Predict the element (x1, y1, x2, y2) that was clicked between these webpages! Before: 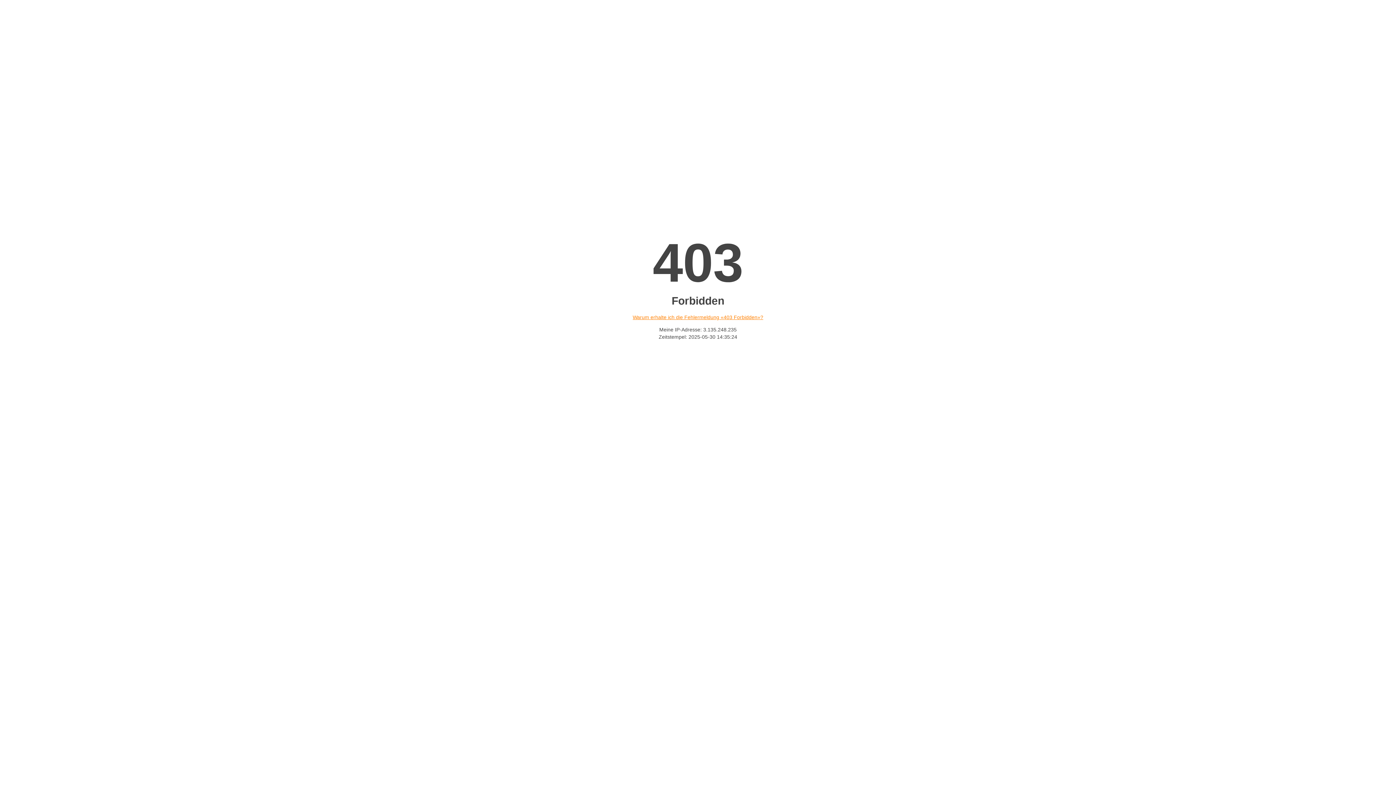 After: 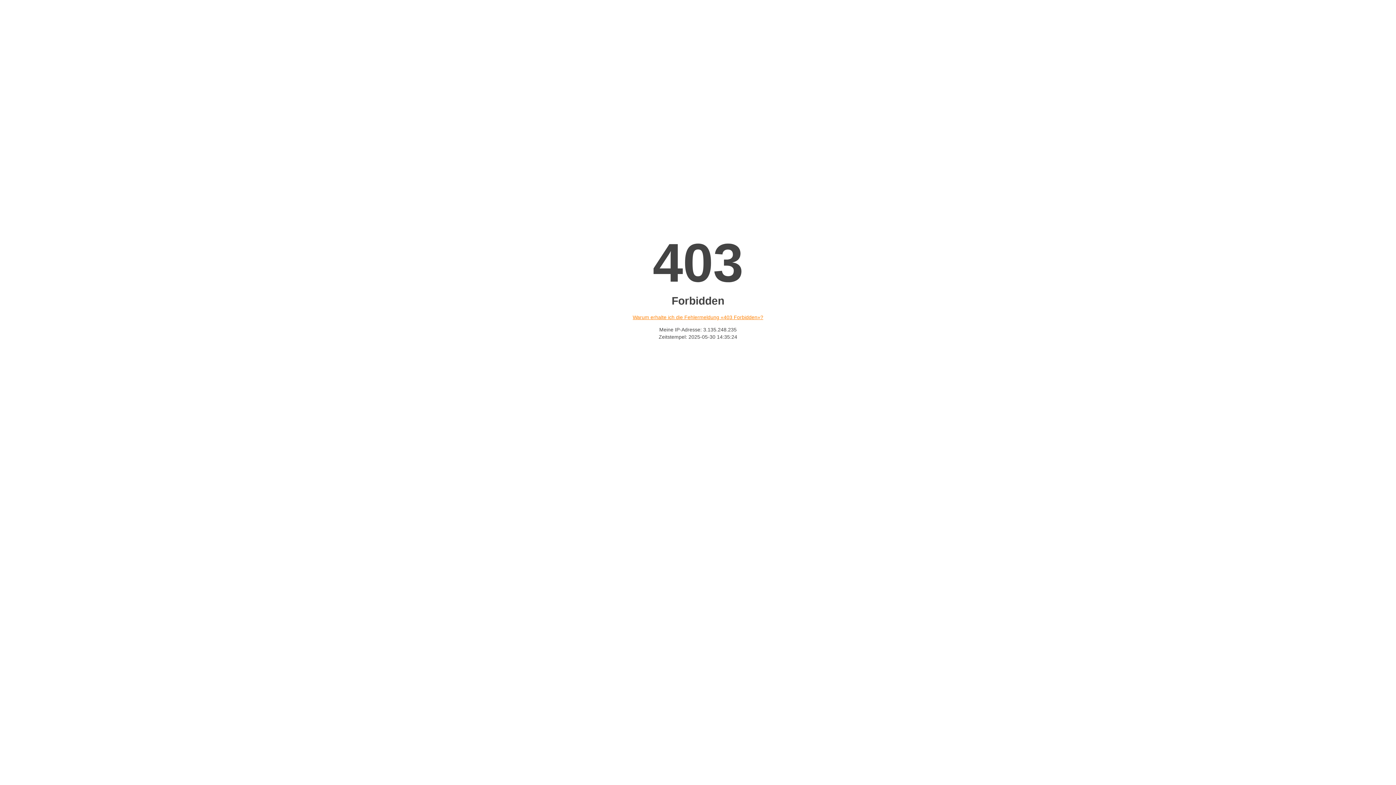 Action: label: Warum erhalte ich die Fehlermeldung «403 Forbidden»? bbox: (632, 314, 763, 320)